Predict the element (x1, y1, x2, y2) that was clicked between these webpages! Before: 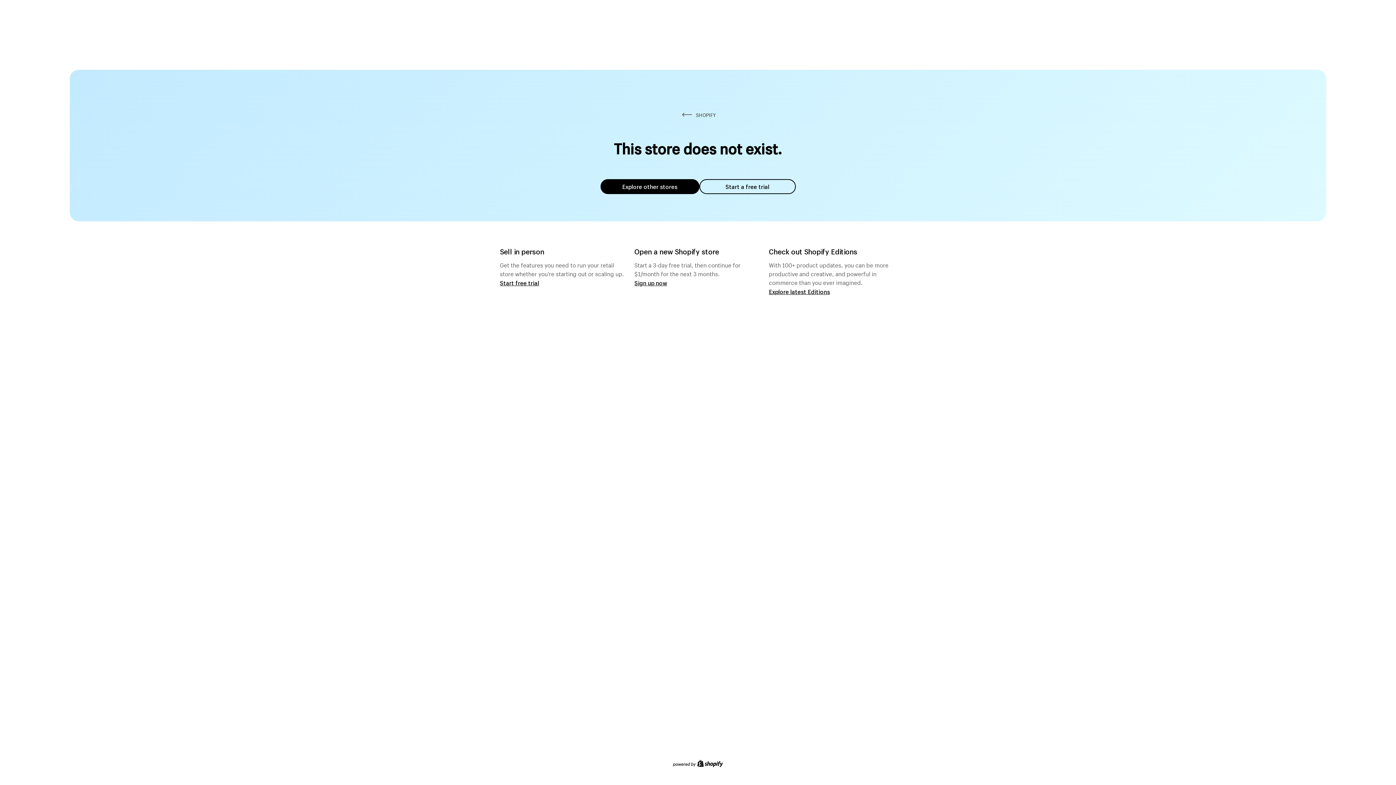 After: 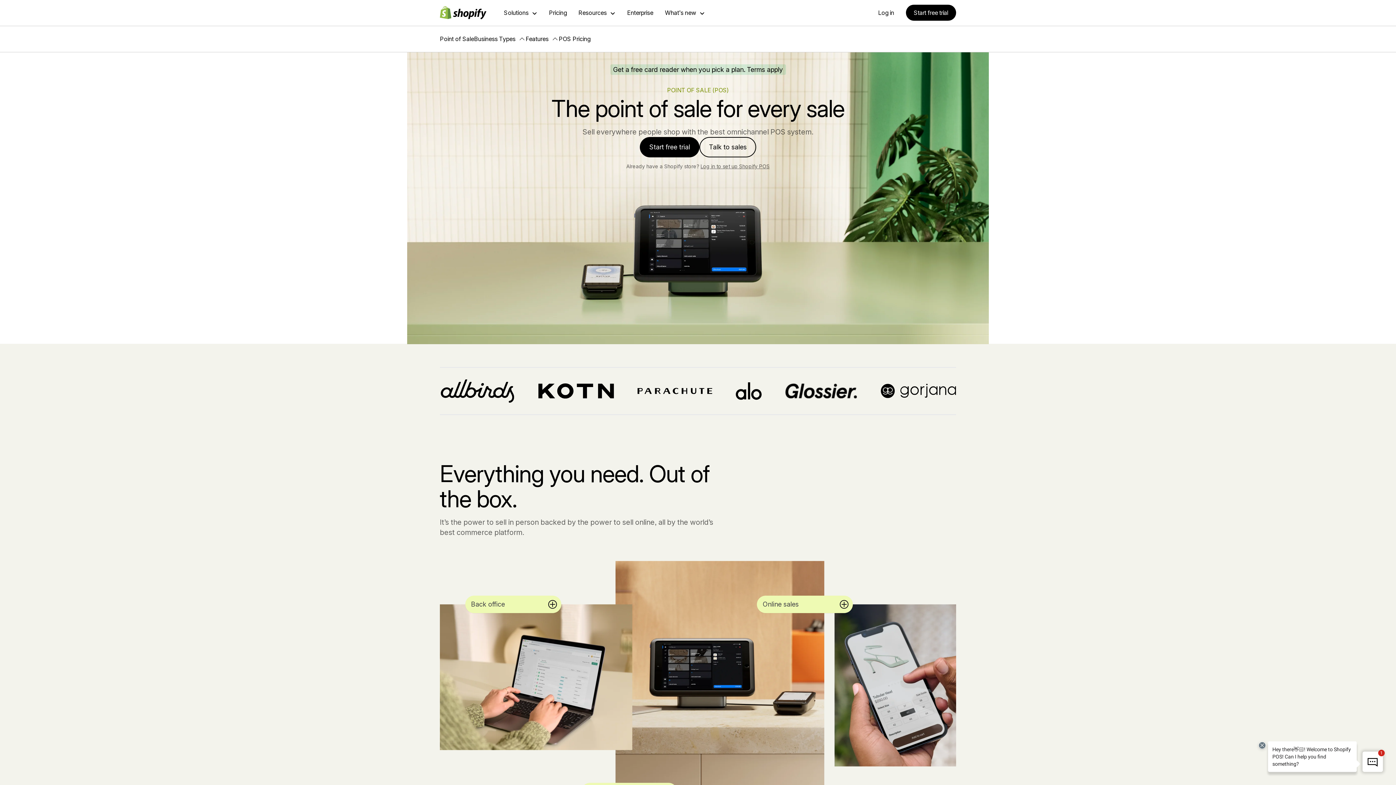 Action: label: Start free trial bbox: (500, 279, 539, 286)